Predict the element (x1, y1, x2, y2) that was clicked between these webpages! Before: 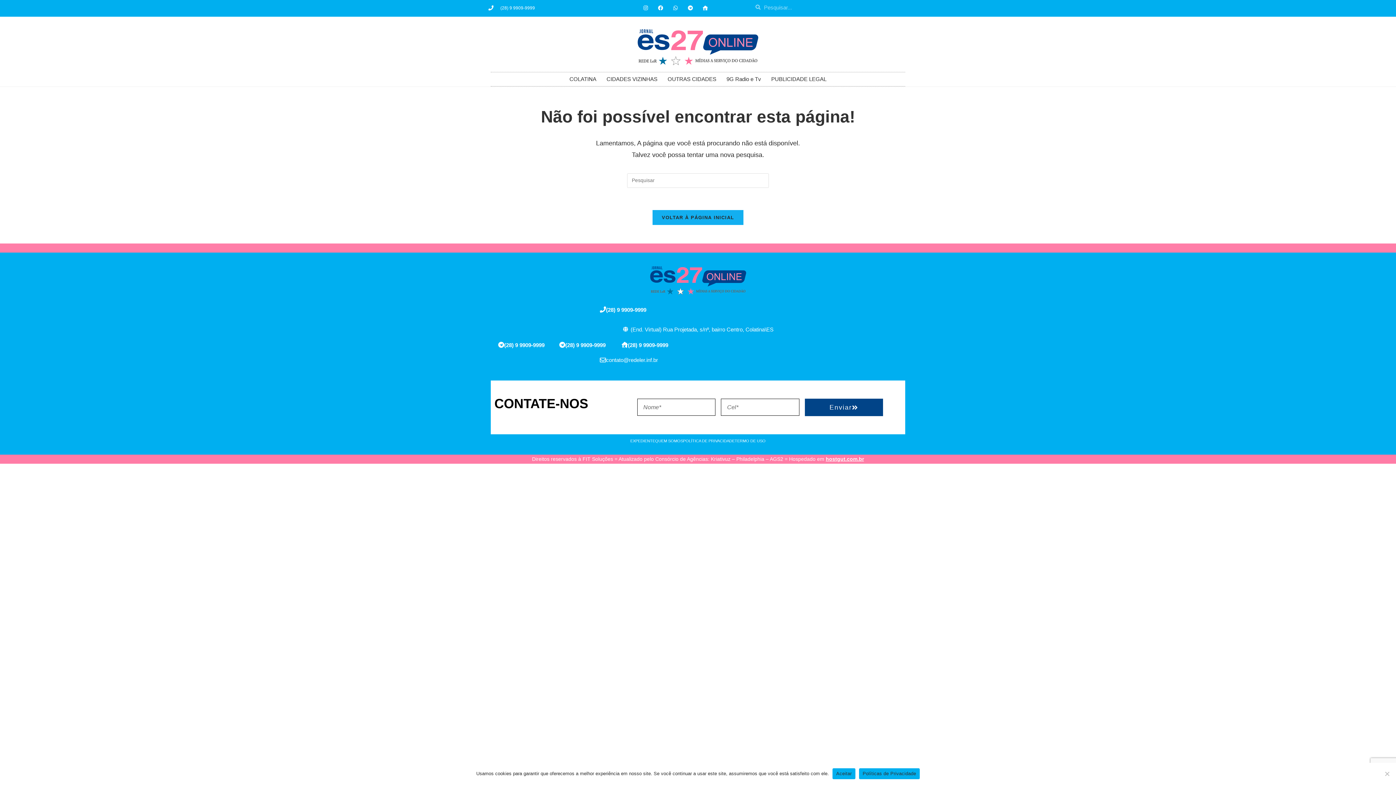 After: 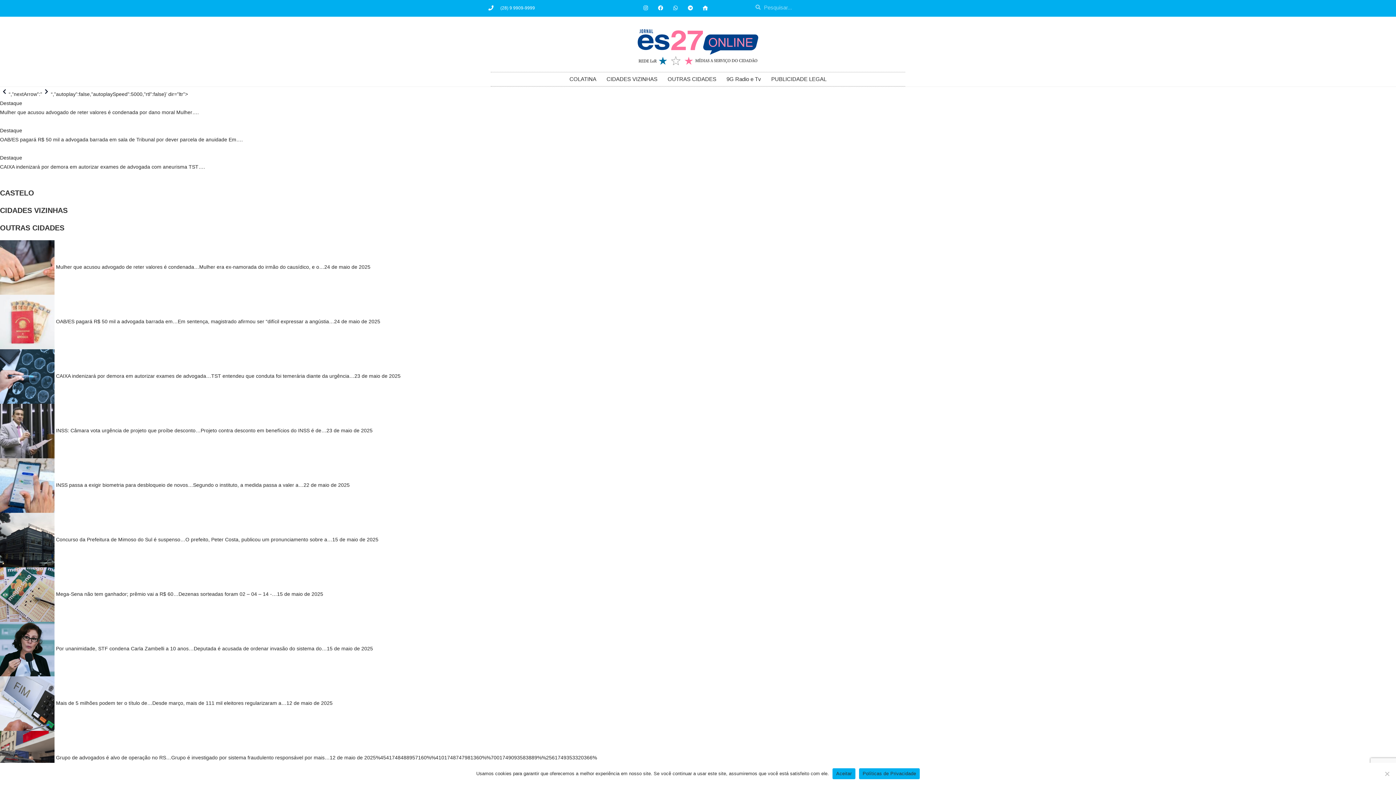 Action: bbox: (512, 25, 884, 68)